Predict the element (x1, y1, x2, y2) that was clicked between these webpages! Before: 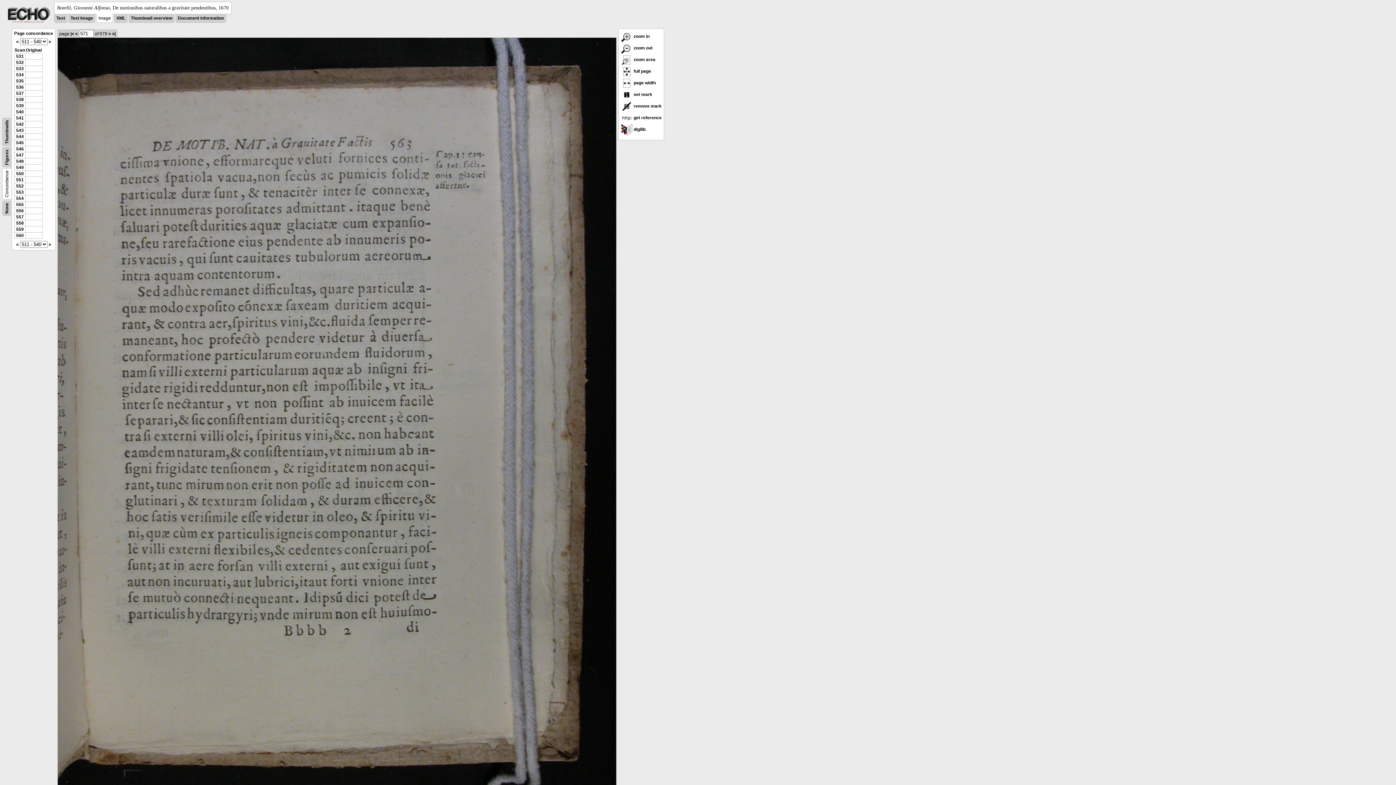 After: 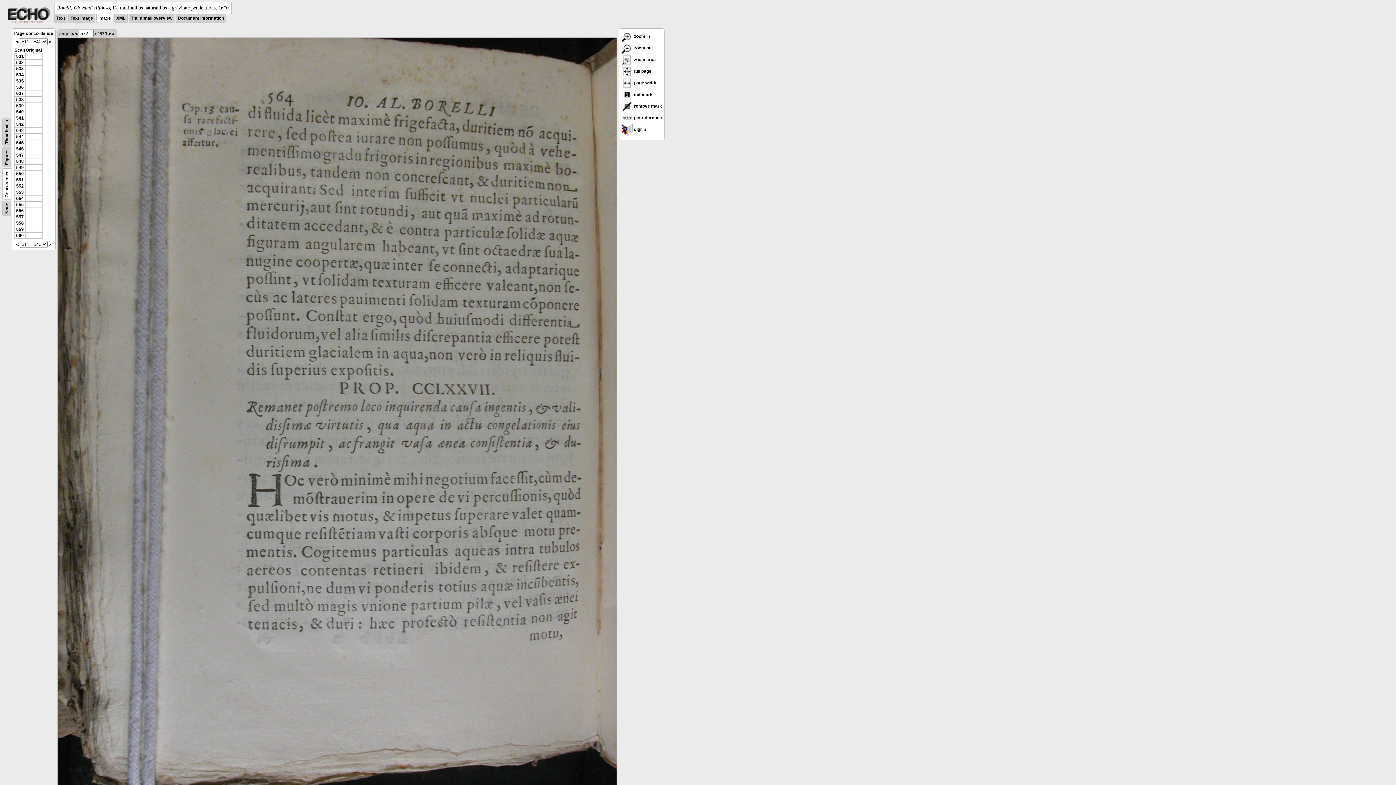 Action: label: > bbox: (108, 31, 110, 36)